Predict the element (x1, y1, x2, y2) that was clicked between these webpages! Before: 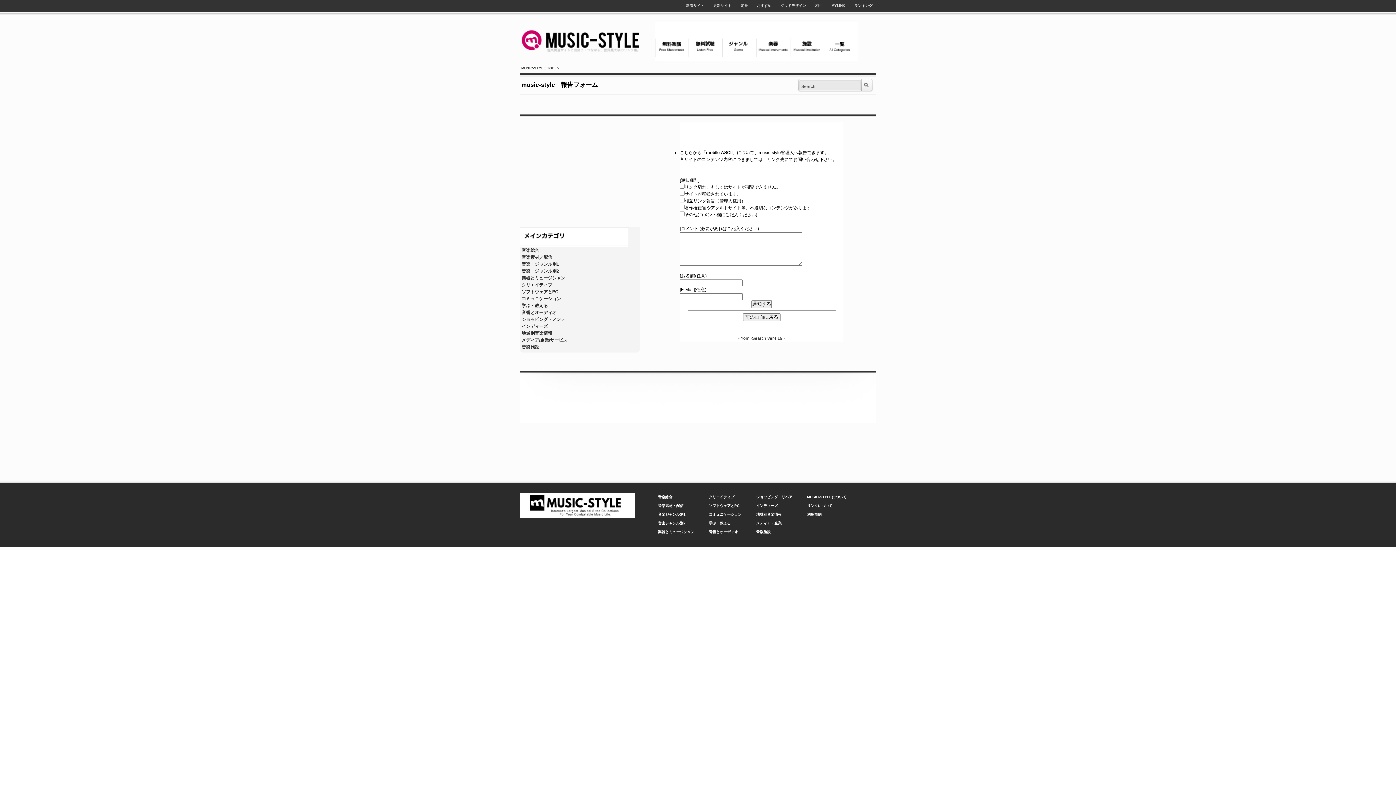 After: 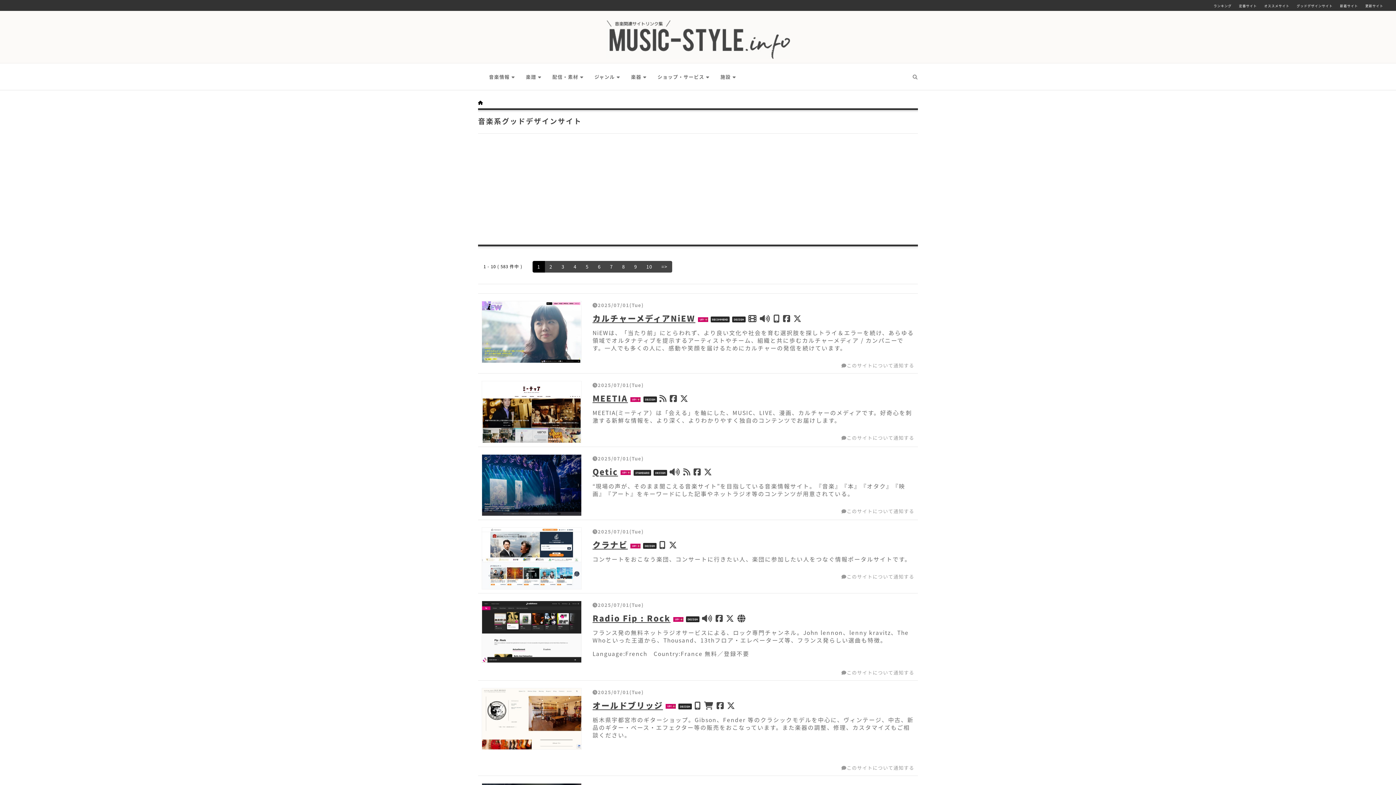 Action: label: グッドデザイン bbox: (780, 3, 806, 7)